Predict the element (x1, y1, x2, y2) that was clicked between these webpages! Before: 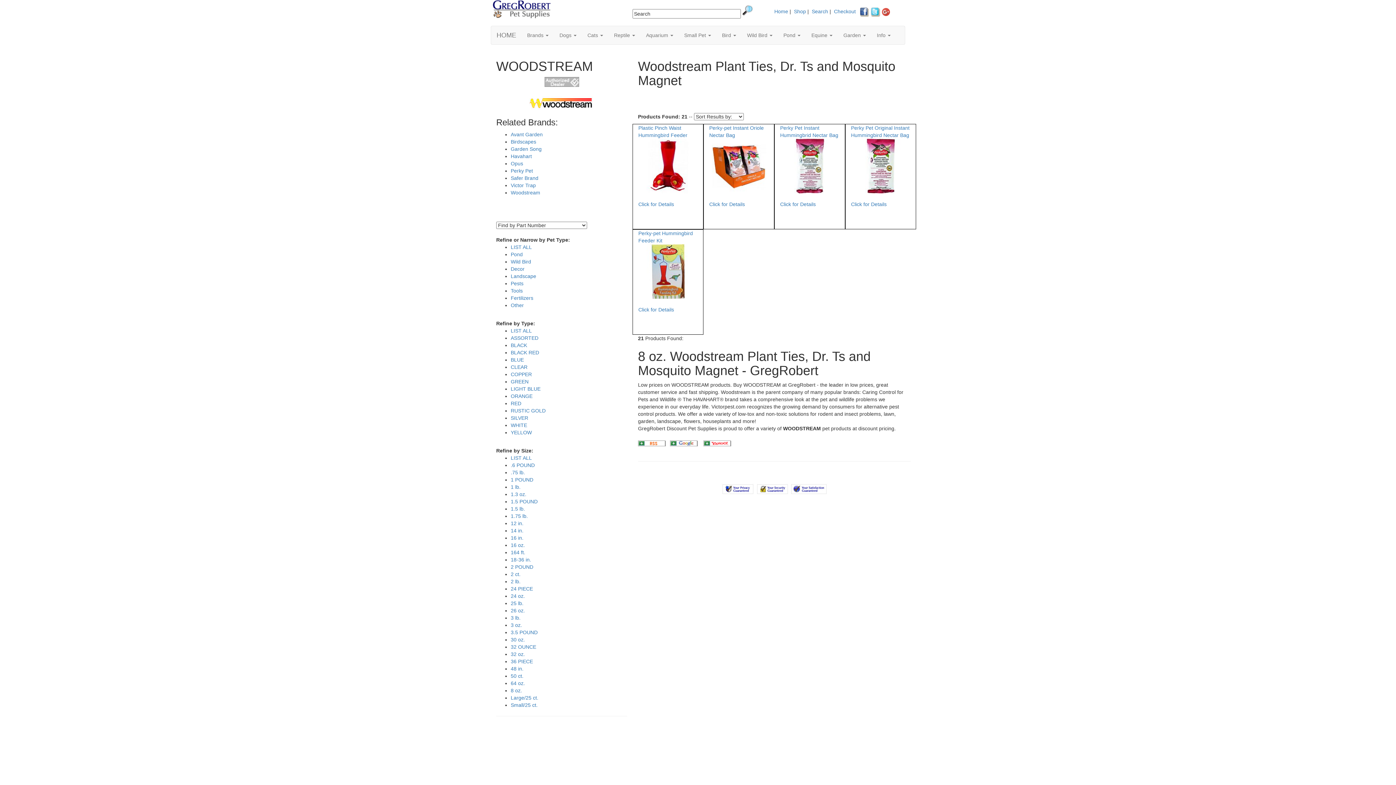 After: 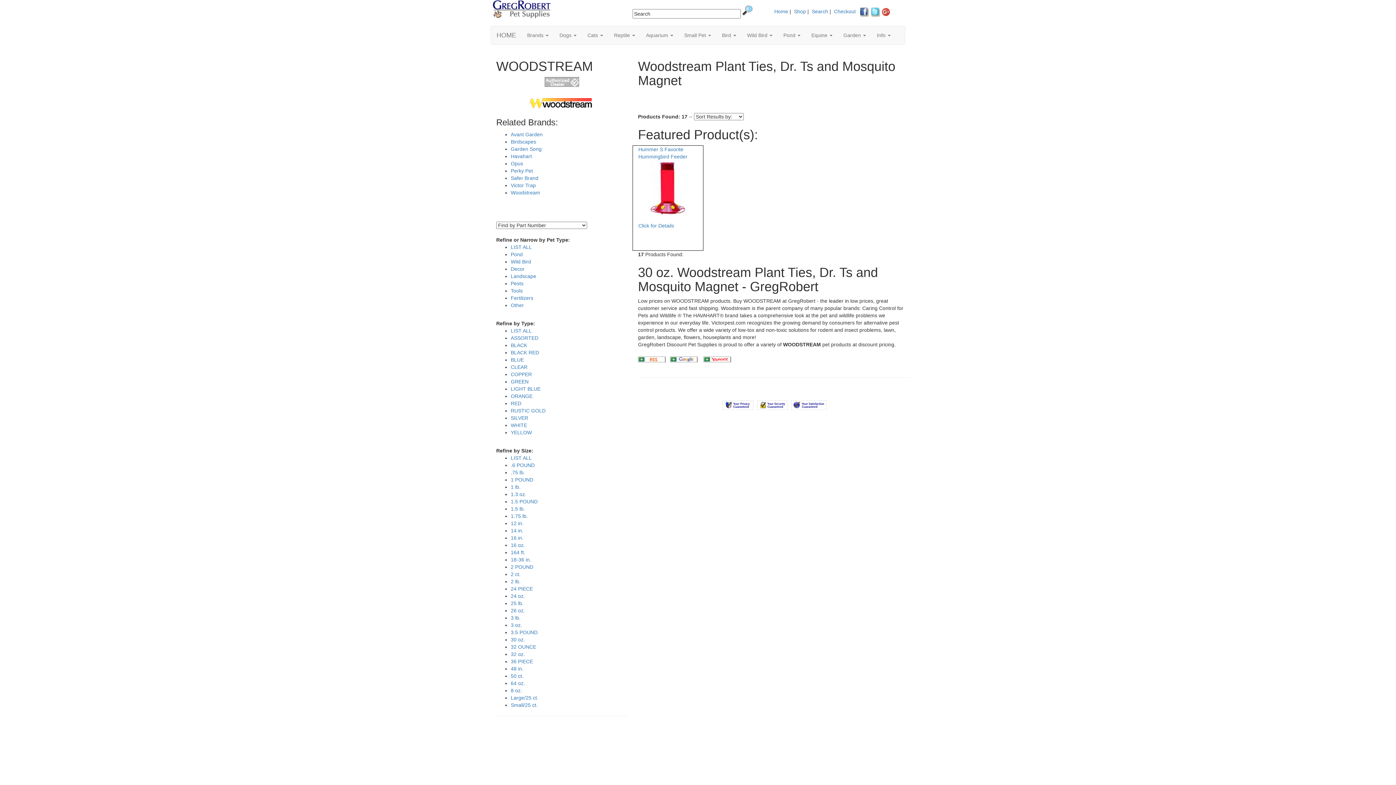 Action: bbox: (510, 636, 525, 642) label: 30 oz.